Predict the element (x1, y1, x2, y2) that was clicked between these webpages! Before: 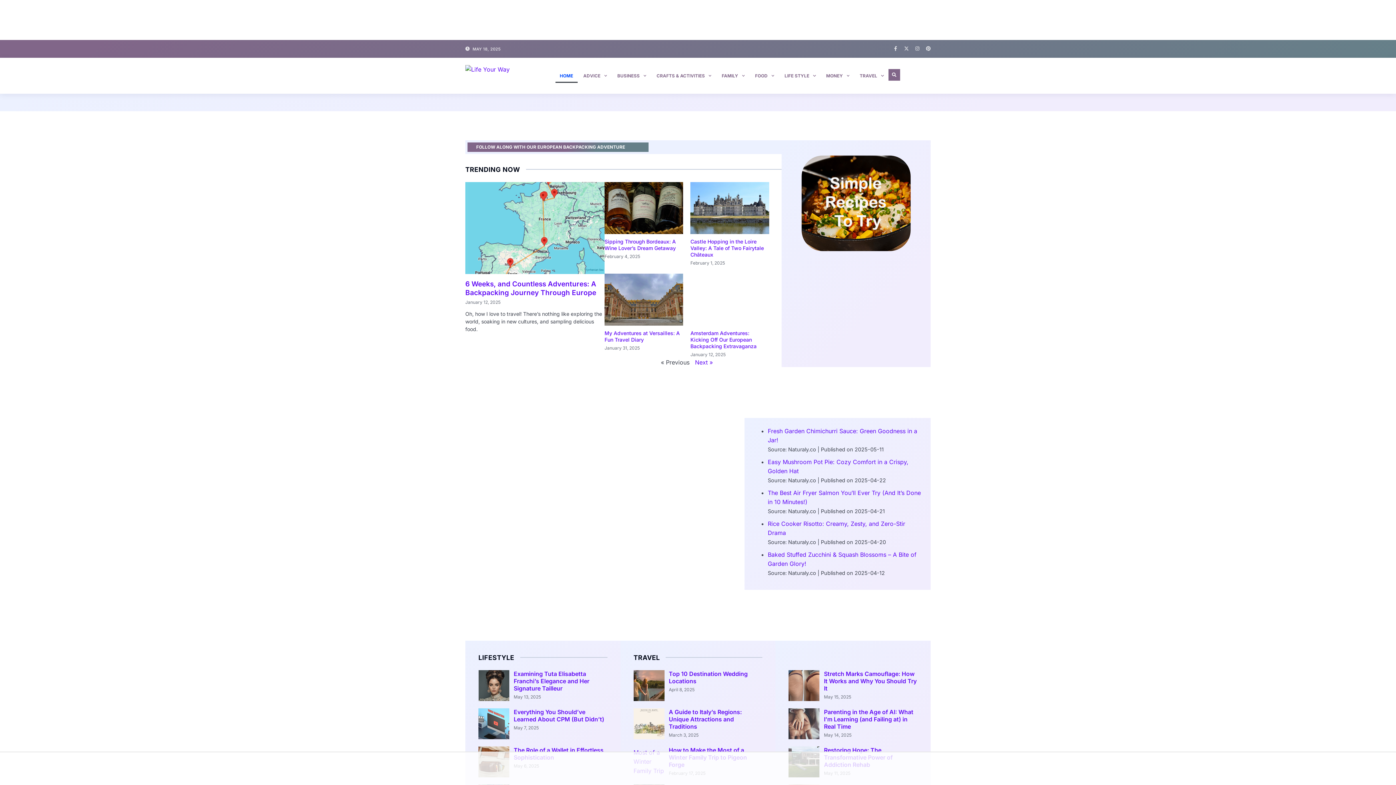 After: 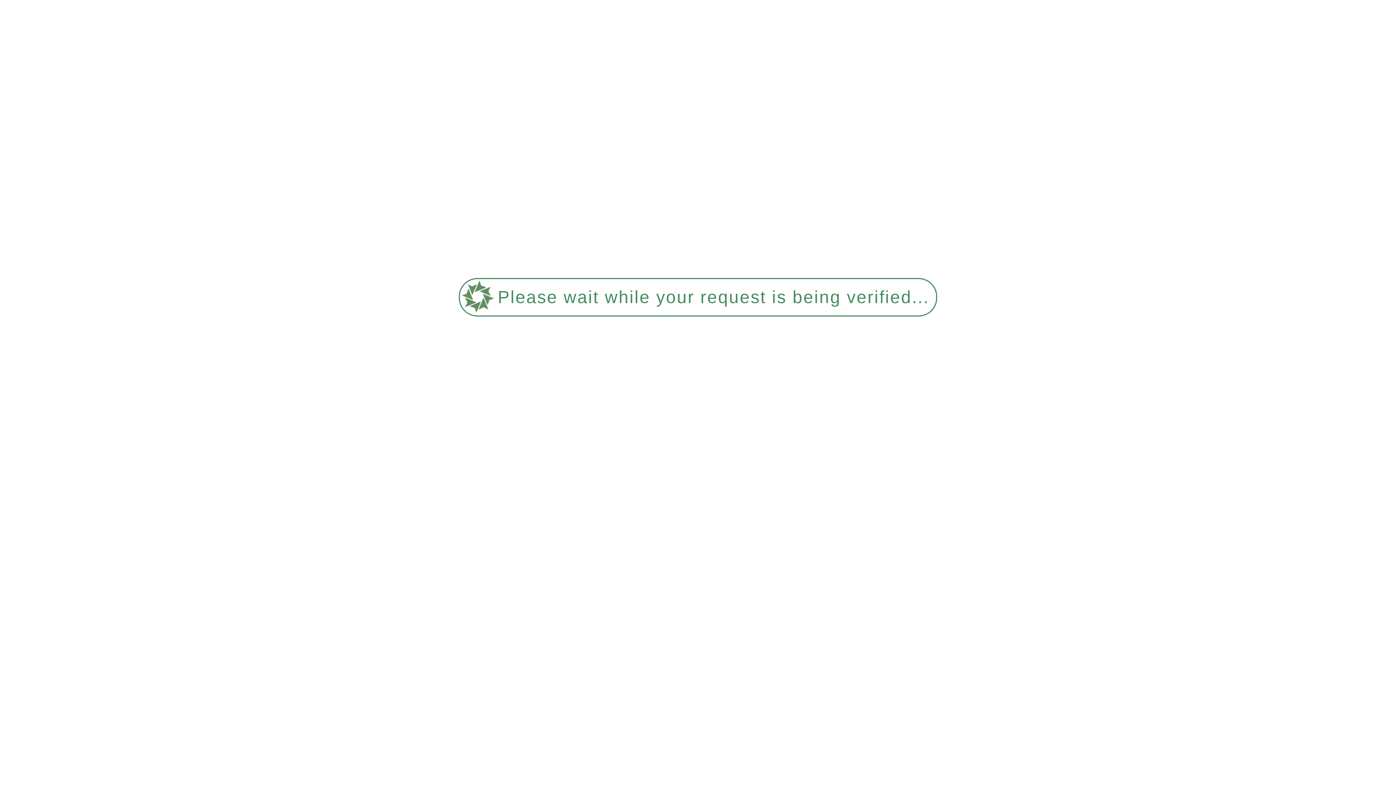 Action: bbox: (513, 708, 604, 723) label: Everything You Should’ve Learned About CPM (But Didn’t)